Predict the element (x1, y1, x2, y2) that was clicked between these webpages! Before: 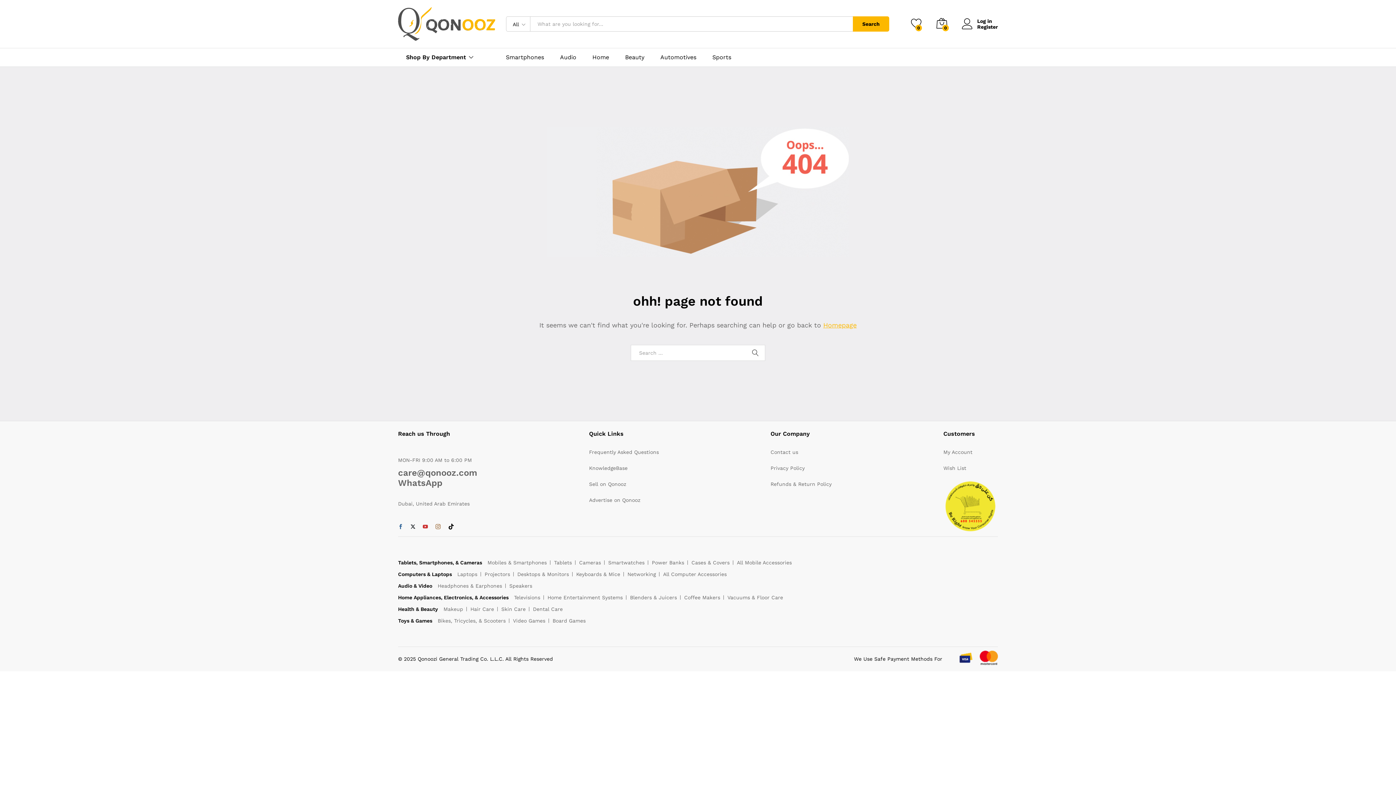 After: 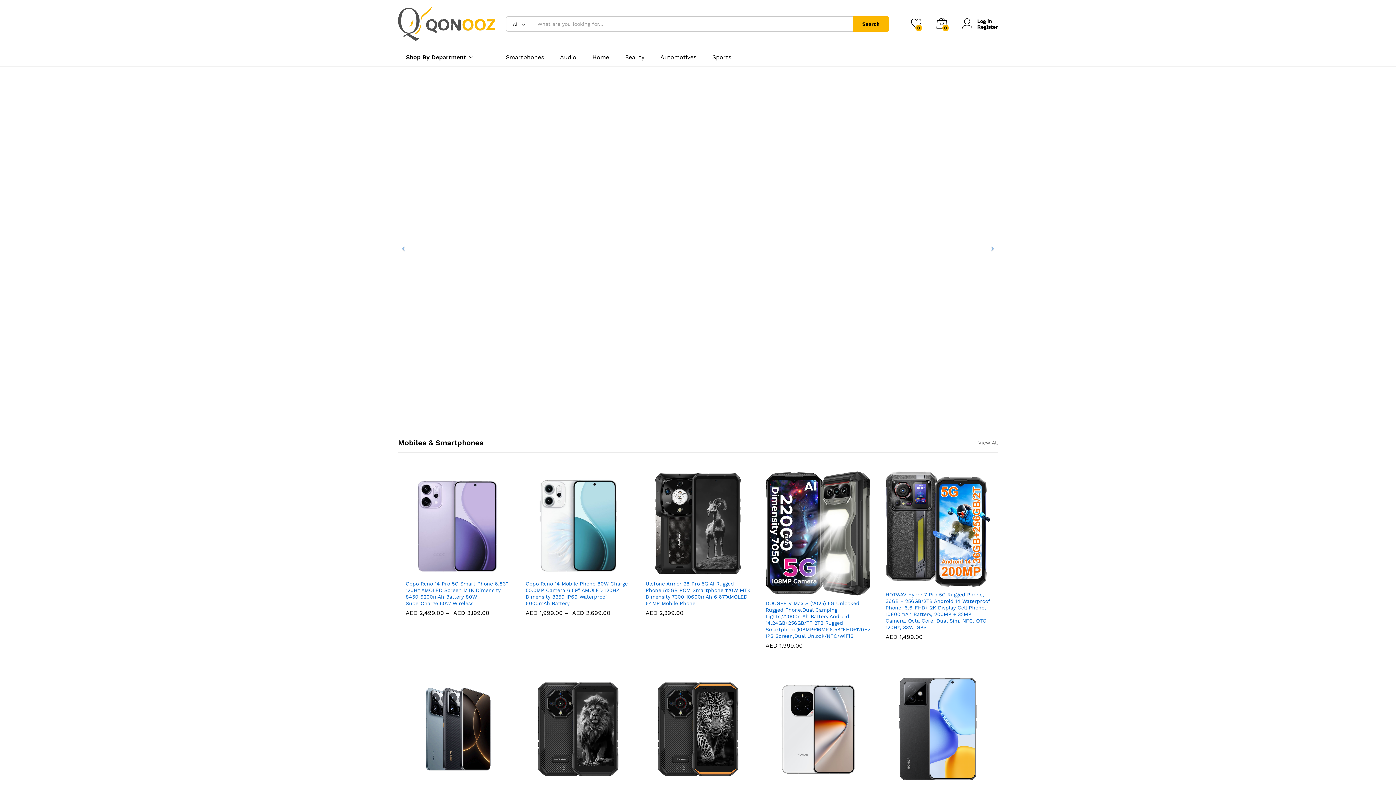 Action: bbox: (398, 20, 495, 26)